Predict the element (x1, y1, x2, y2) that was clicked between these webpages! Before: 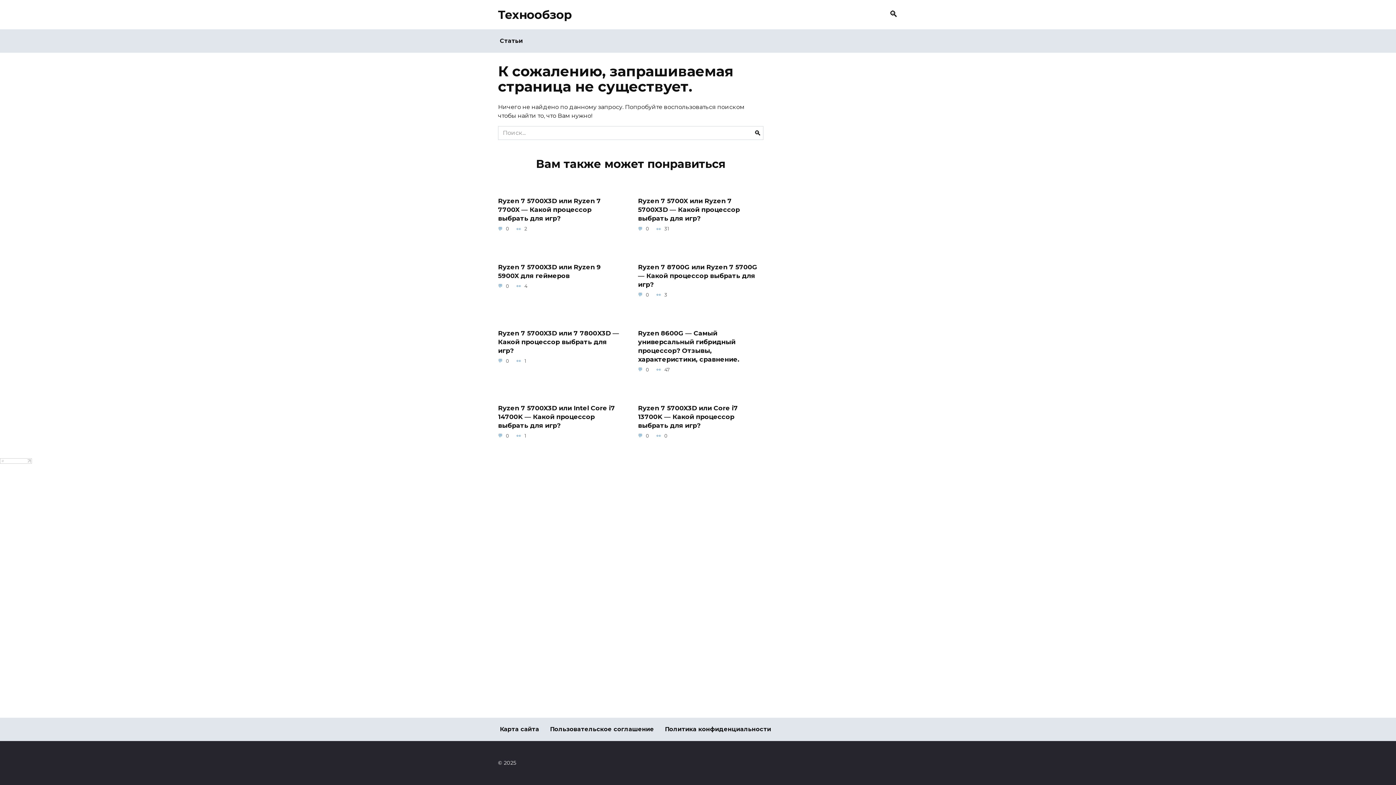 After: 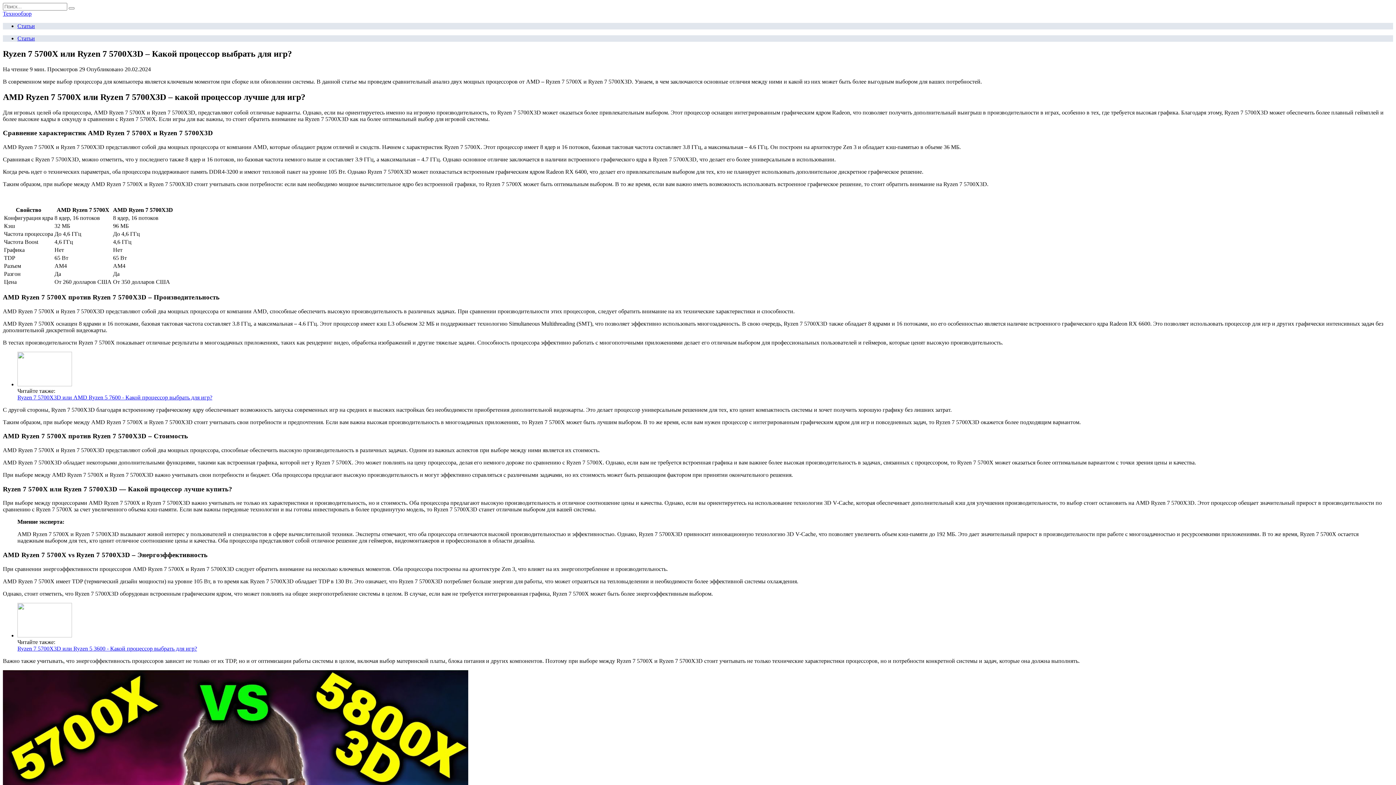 Action: bbox: (638, 196, 740, 222) label: Ryzen 7 5700X или Ryzen 7 5700X3D — Какой процессор выбрать для игр?